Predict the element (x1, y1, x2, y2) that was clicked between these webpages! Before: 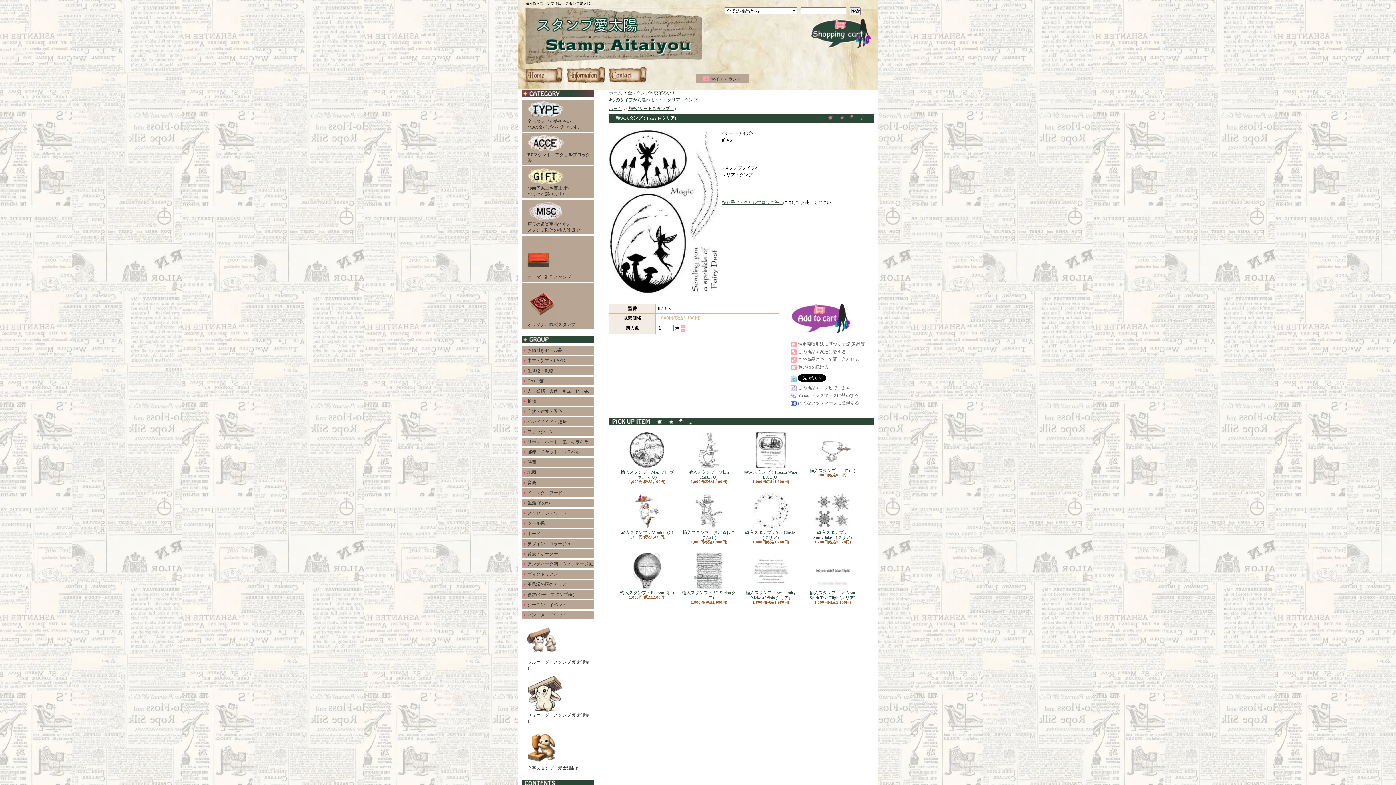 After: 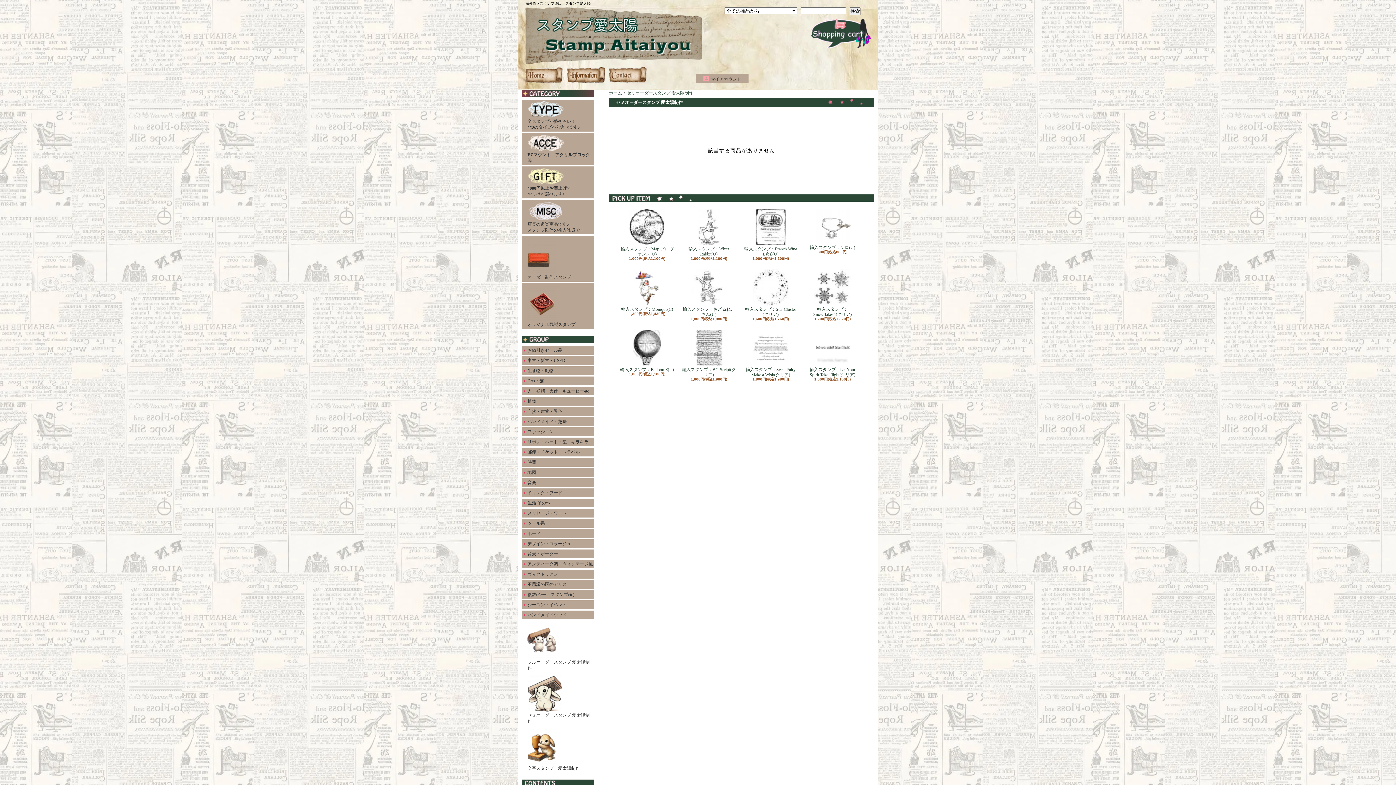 Action: label: セミオーダースタンプ 愛太陽制作 bbox: (521, 674, 594, 725)